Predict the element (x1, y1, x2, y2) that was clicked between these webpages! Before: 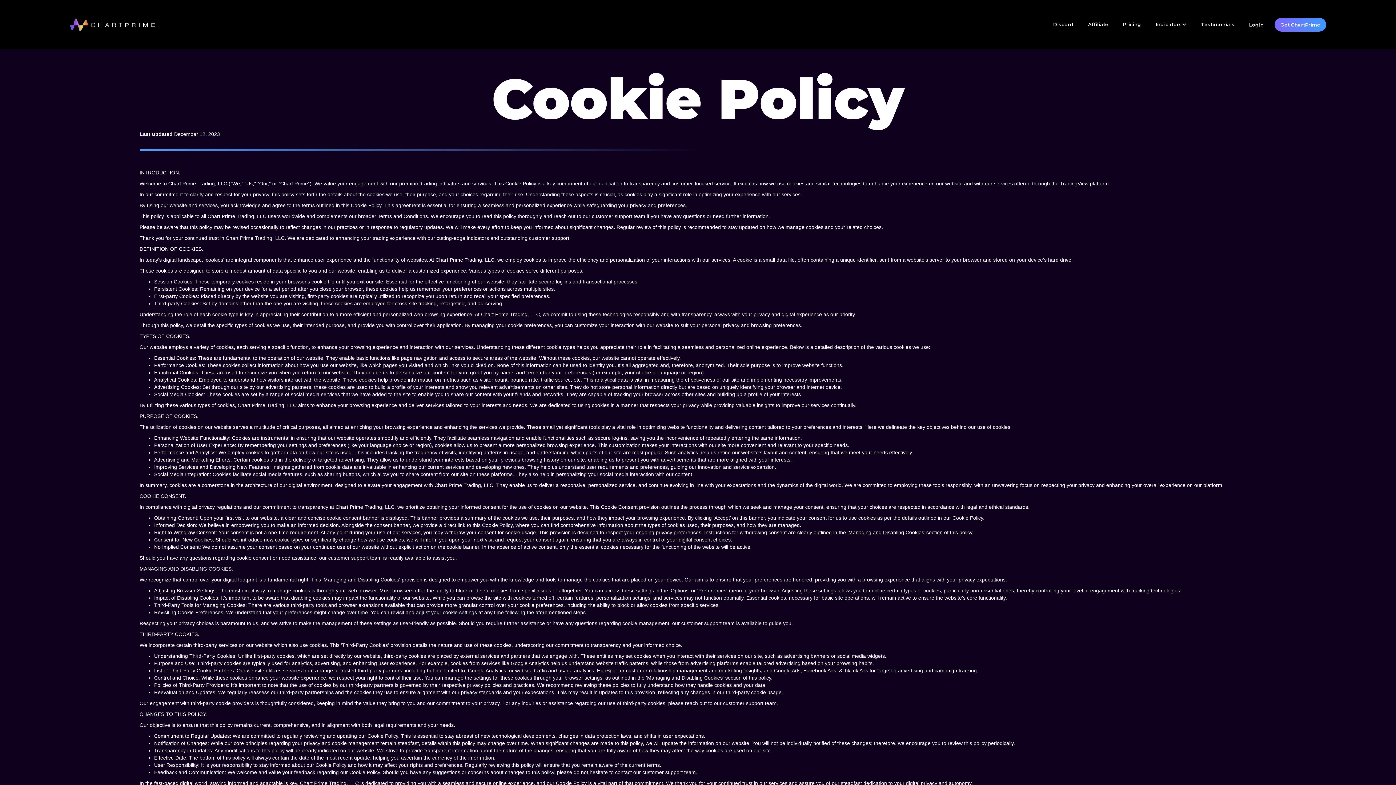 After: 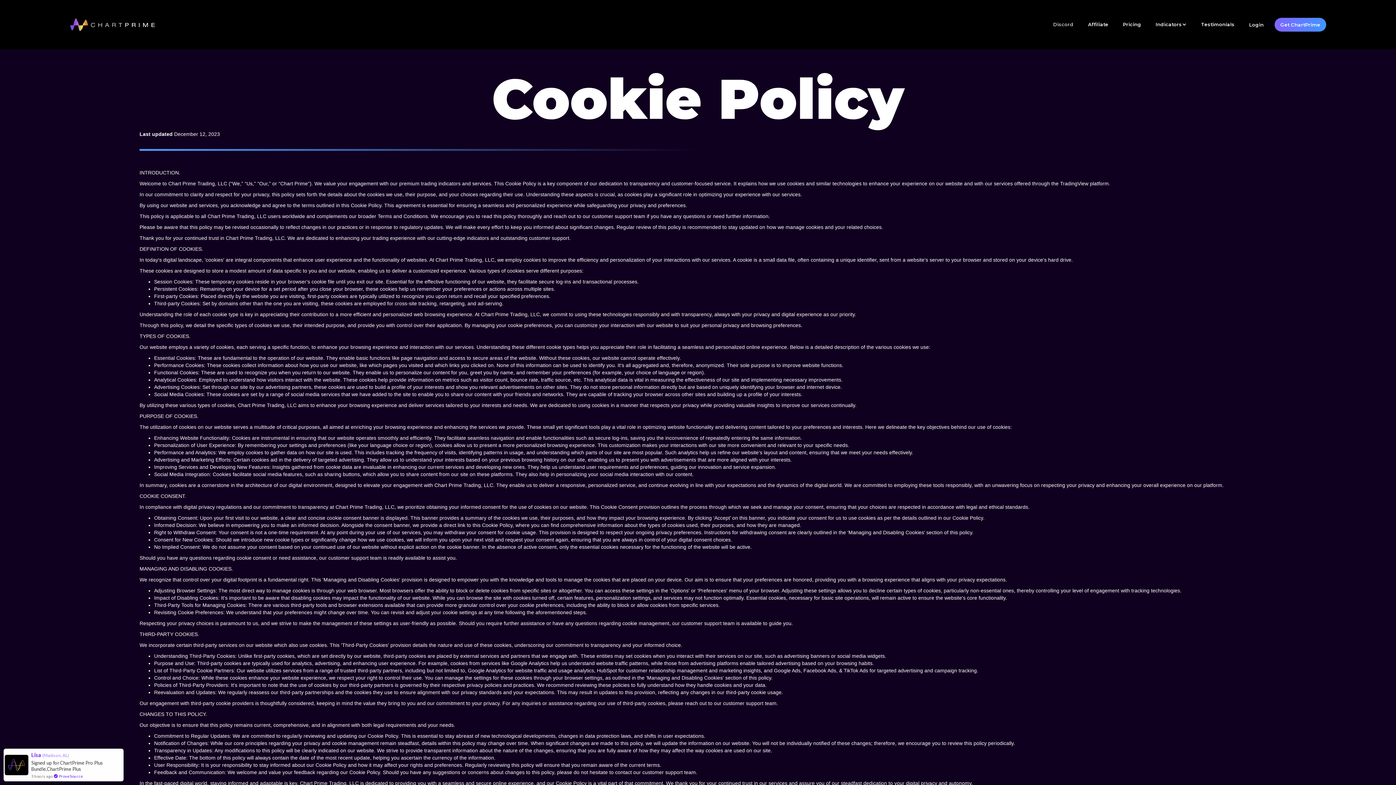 Action: label: Discord bbox: (1046, 13, 1081, 35)